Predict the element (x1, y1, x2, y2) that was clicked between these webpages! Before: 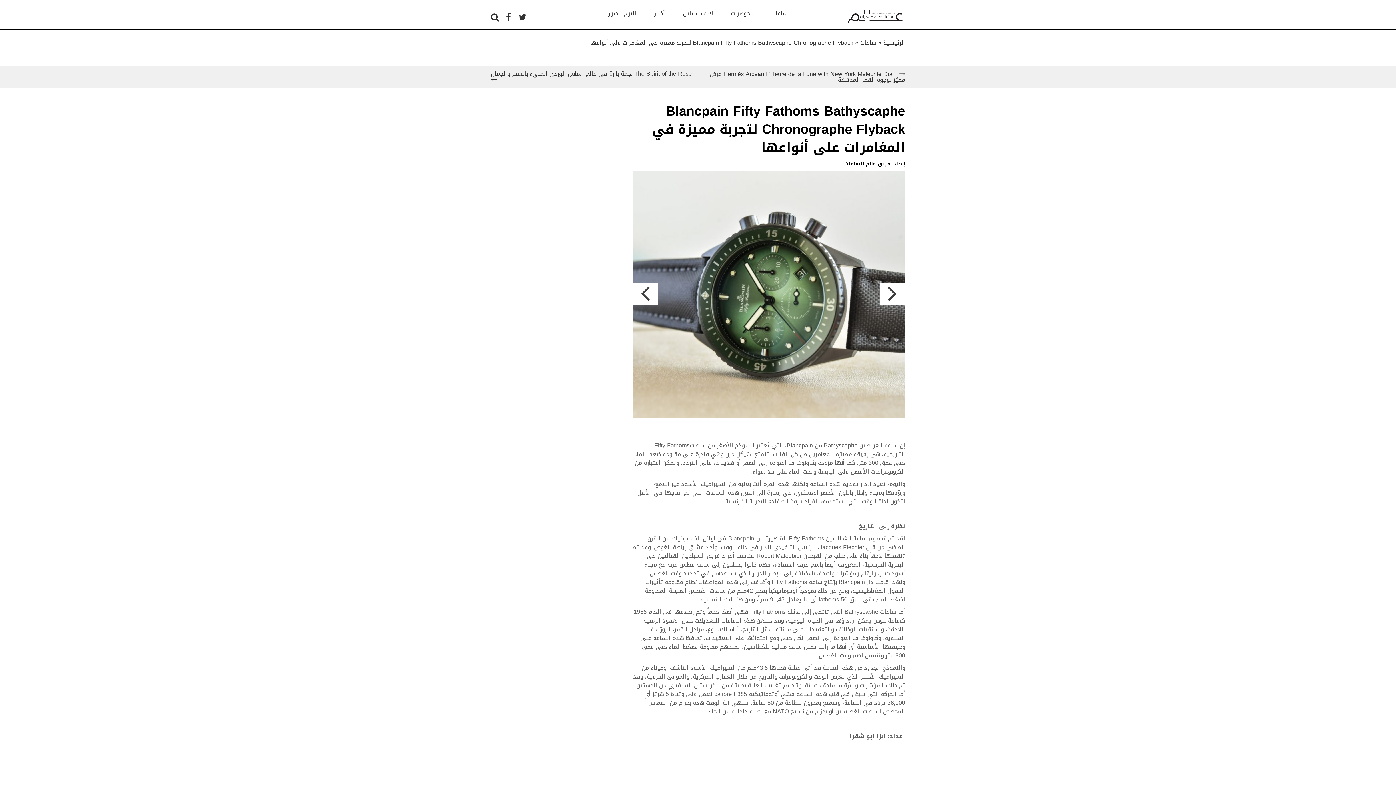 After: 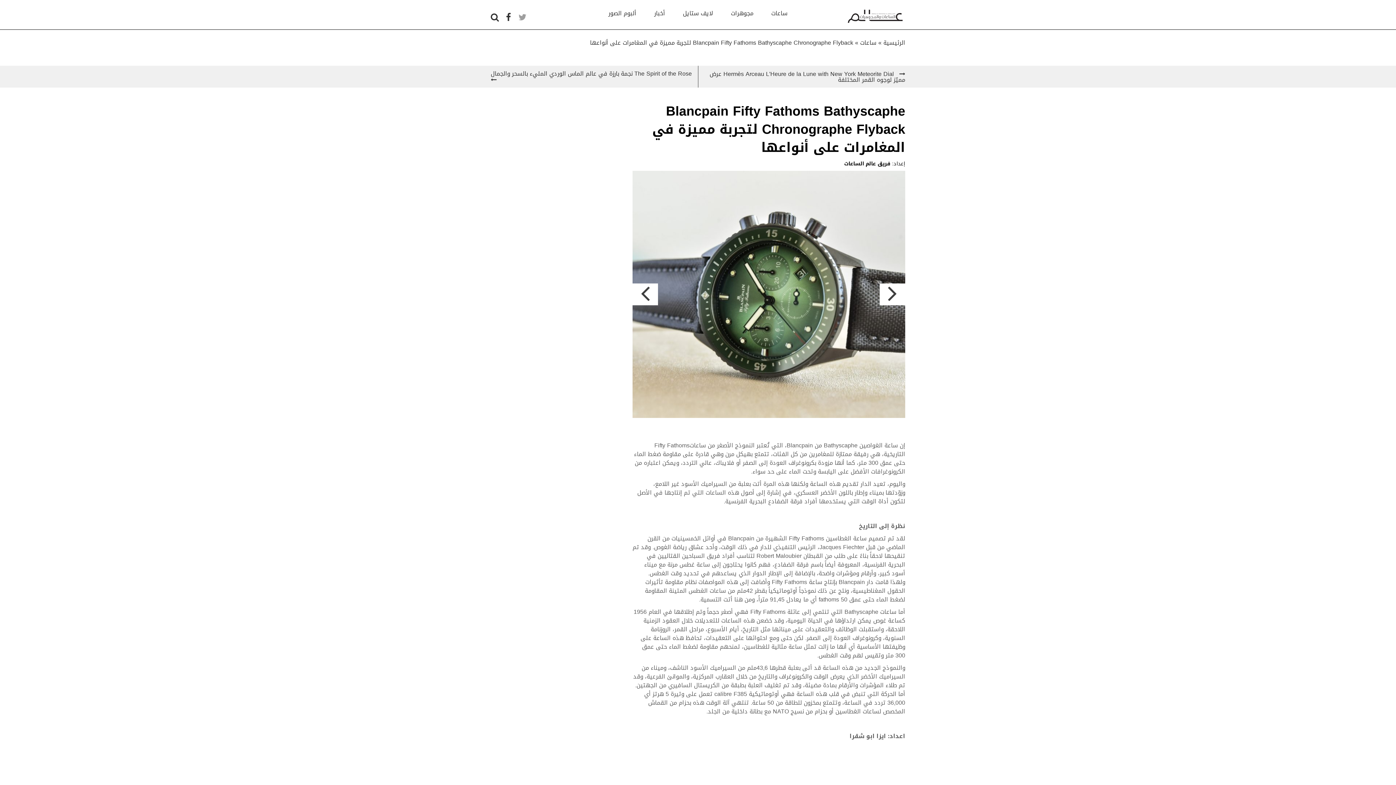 Action: bbox: (518, 8, 526, 25)